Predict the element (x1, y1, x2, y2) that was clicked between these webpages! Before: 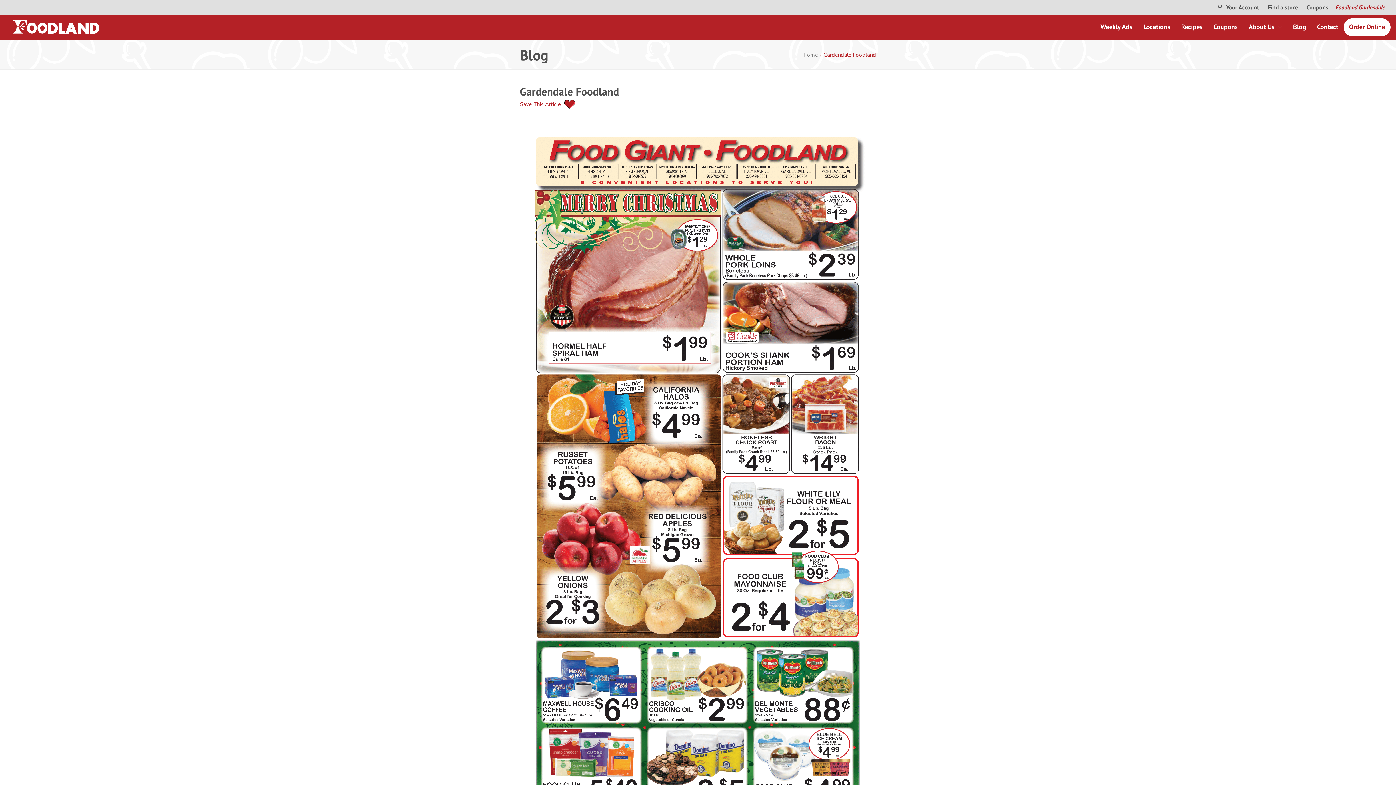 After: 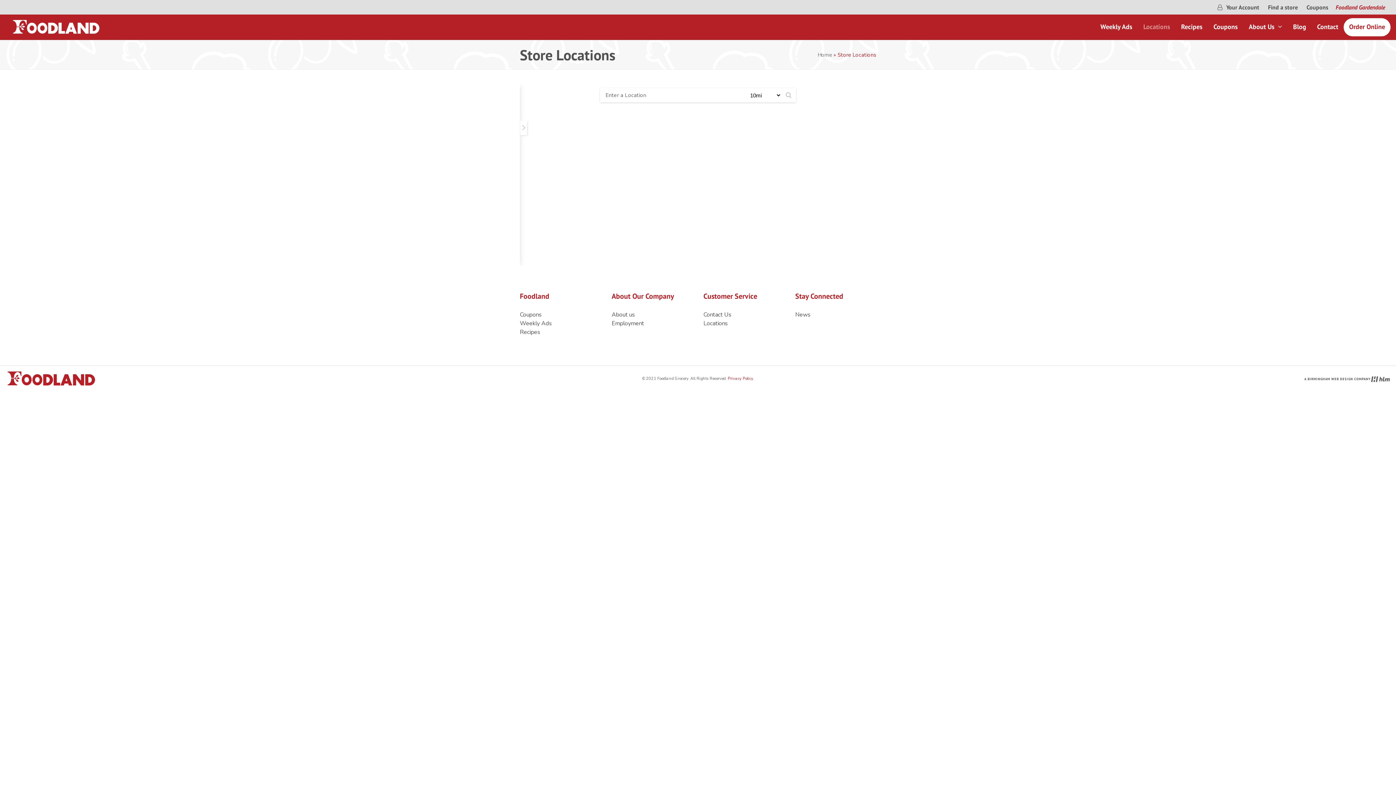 Action: bbox: (1138, 18, 1176, 36) label: Locations